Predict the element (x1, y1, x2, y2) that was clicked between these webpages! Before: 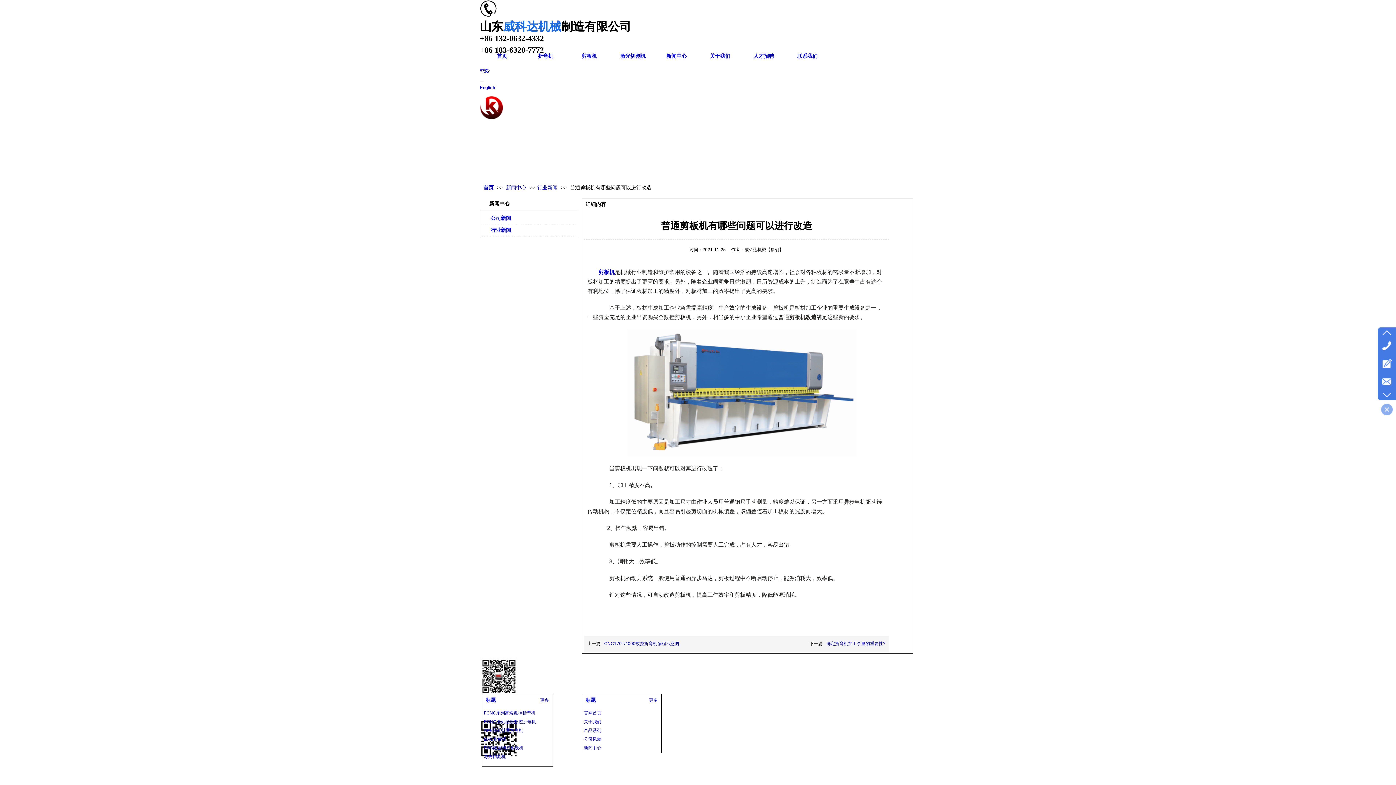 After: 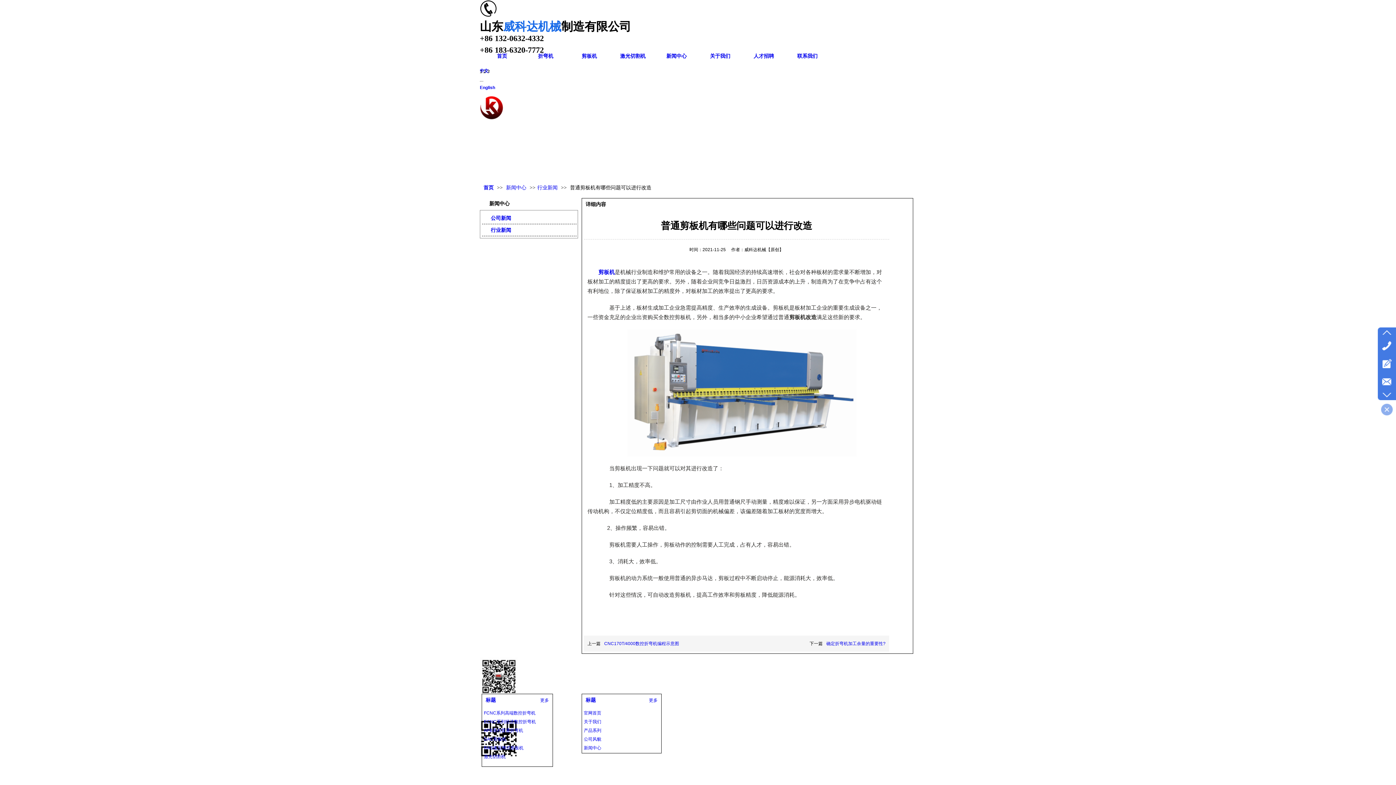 Action: label: 标题 bbox: (485, 697, 496, 703)